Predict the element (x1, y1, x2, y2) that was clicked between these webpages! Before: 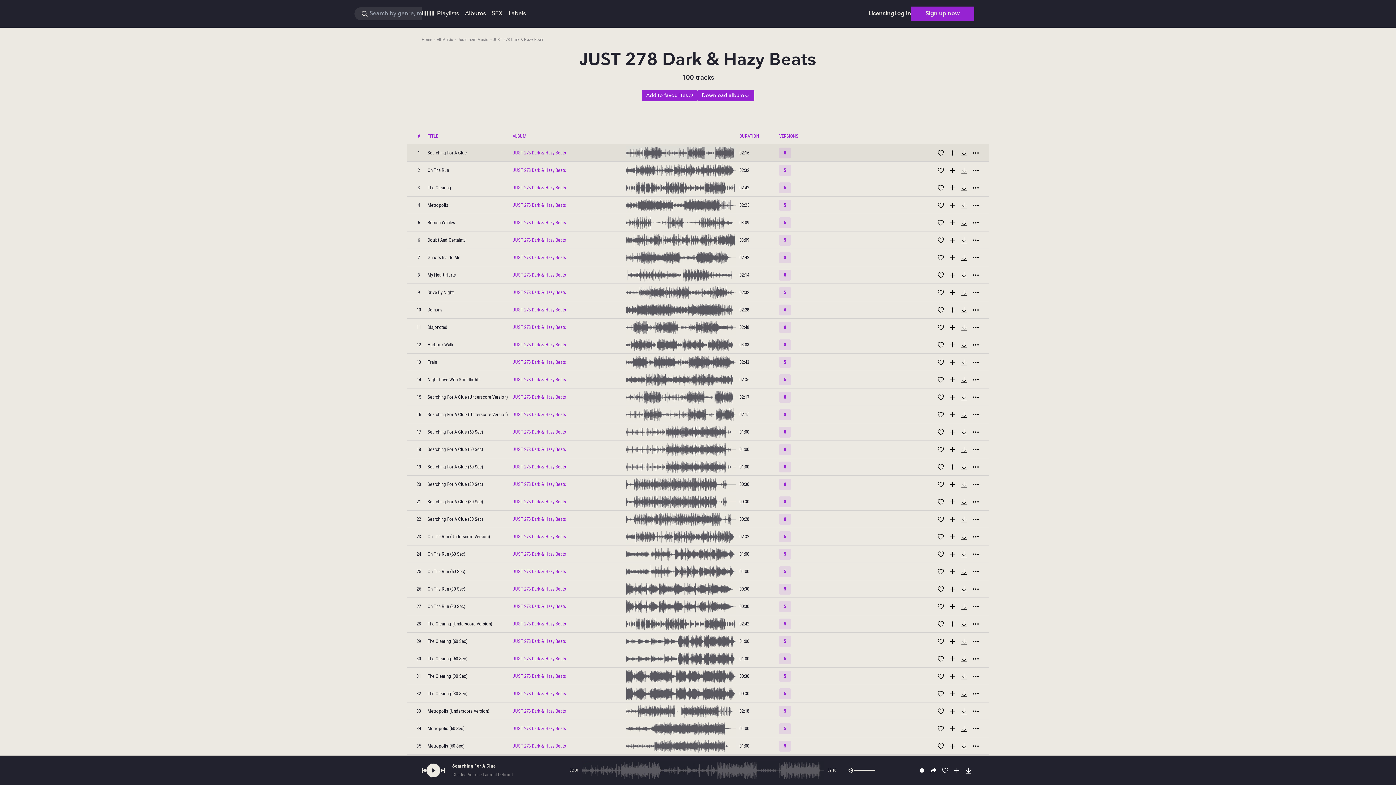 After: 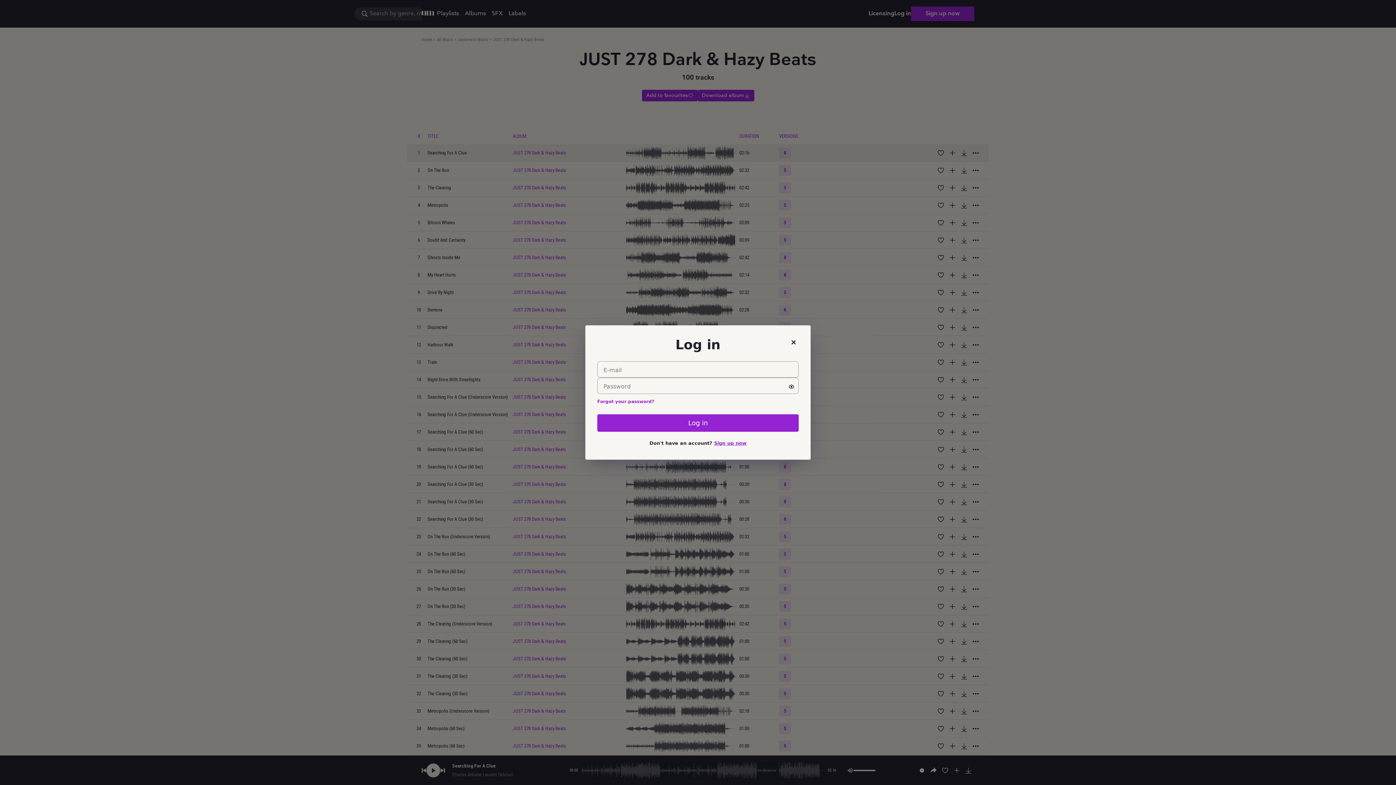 Action: bbox: (935, 618, 946, 630)